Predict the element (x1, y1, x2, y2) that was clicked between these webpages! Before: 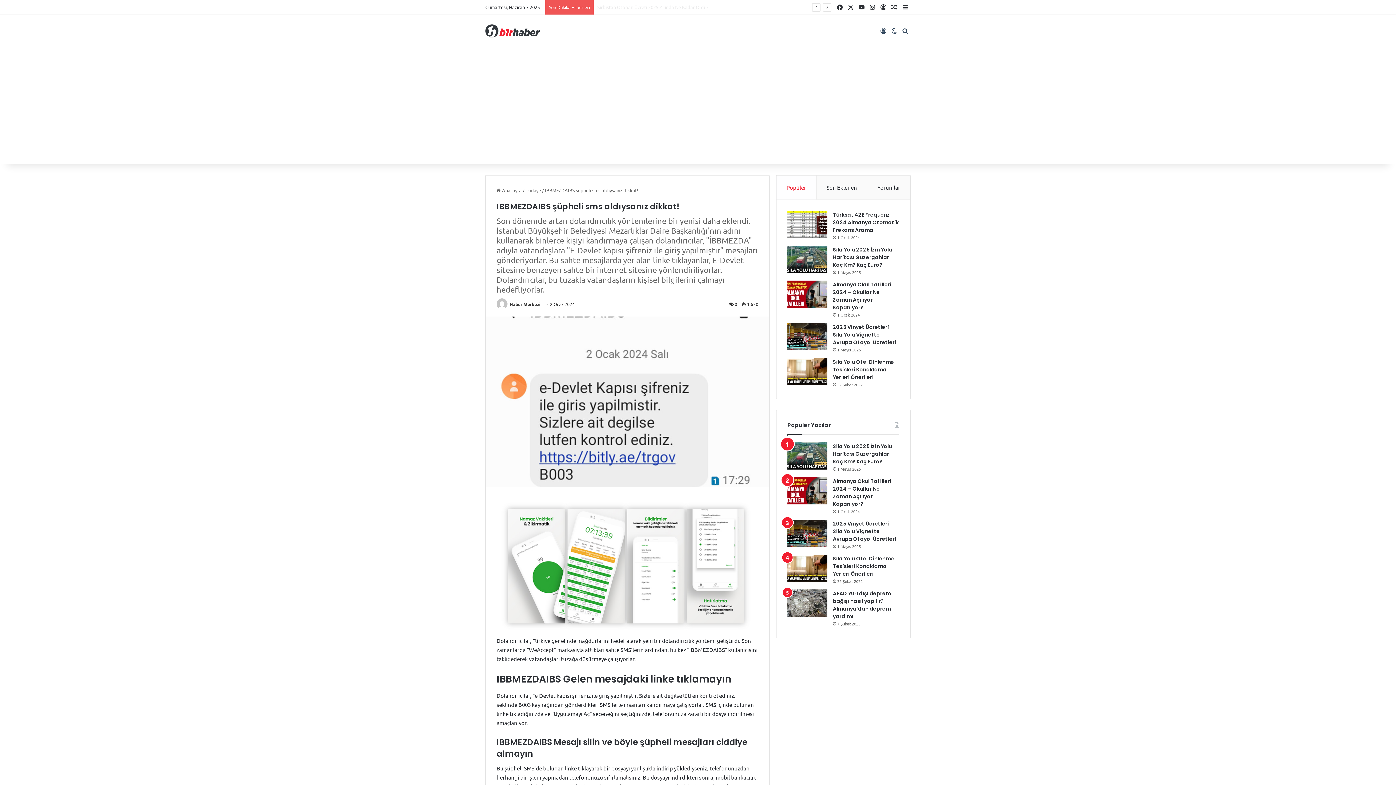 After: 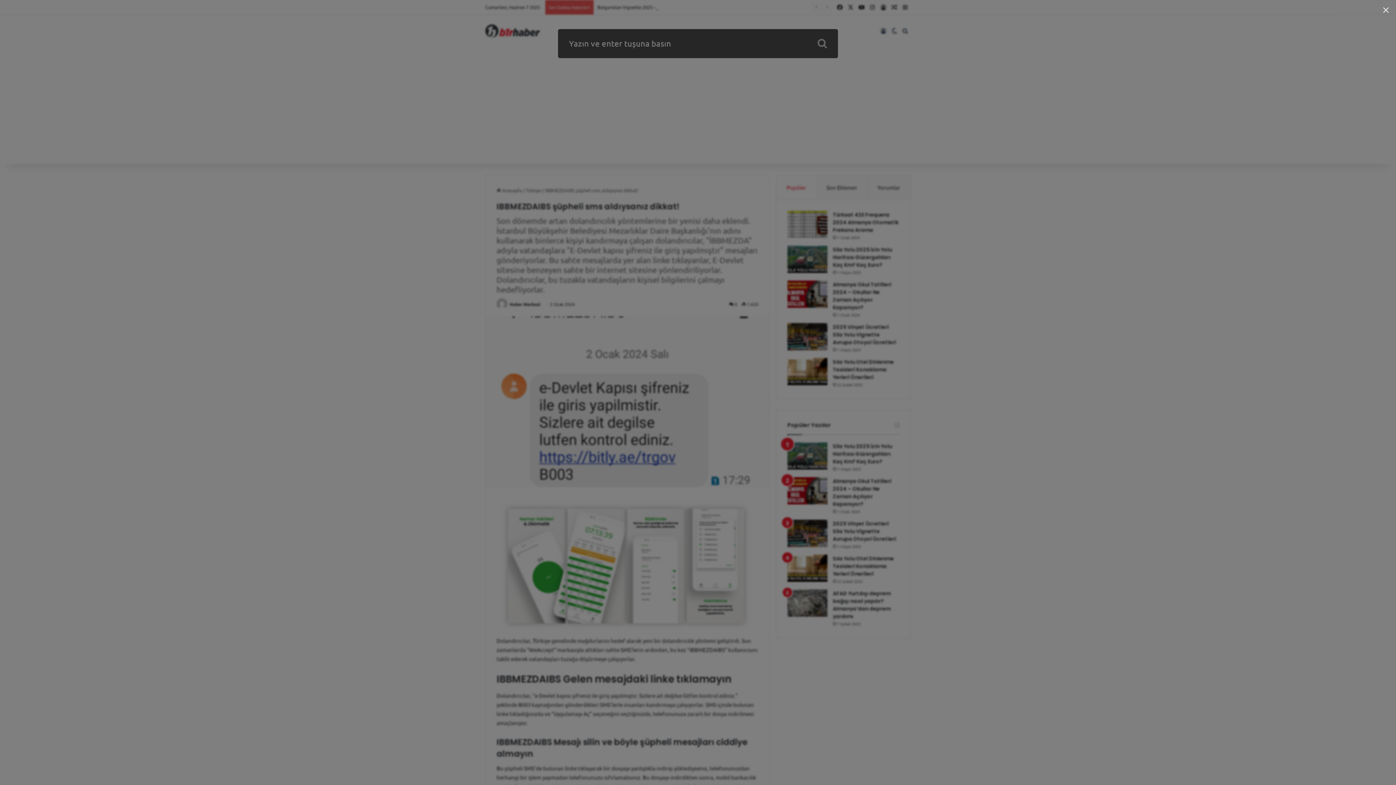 Action: bbox: (900, 14, 910, 47) label: Arama yap ...